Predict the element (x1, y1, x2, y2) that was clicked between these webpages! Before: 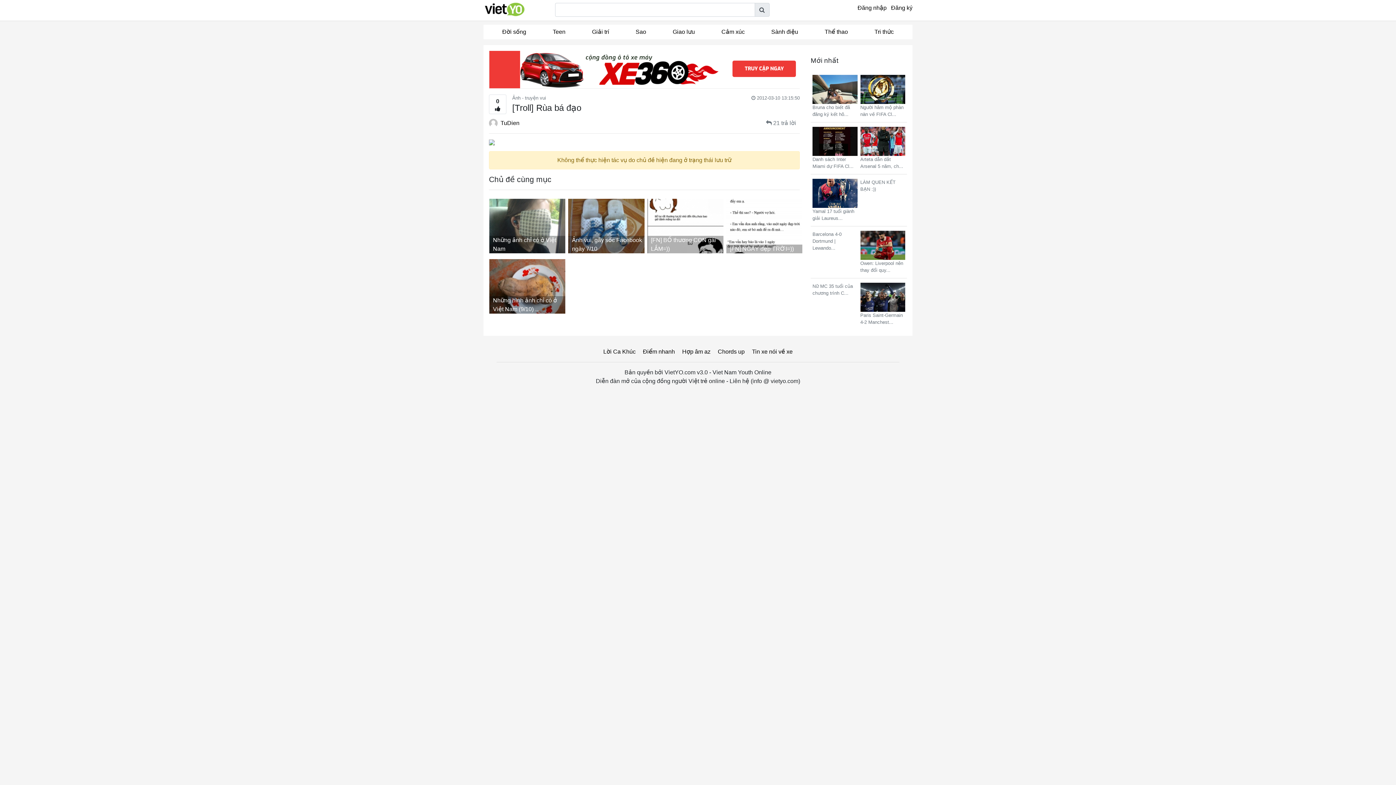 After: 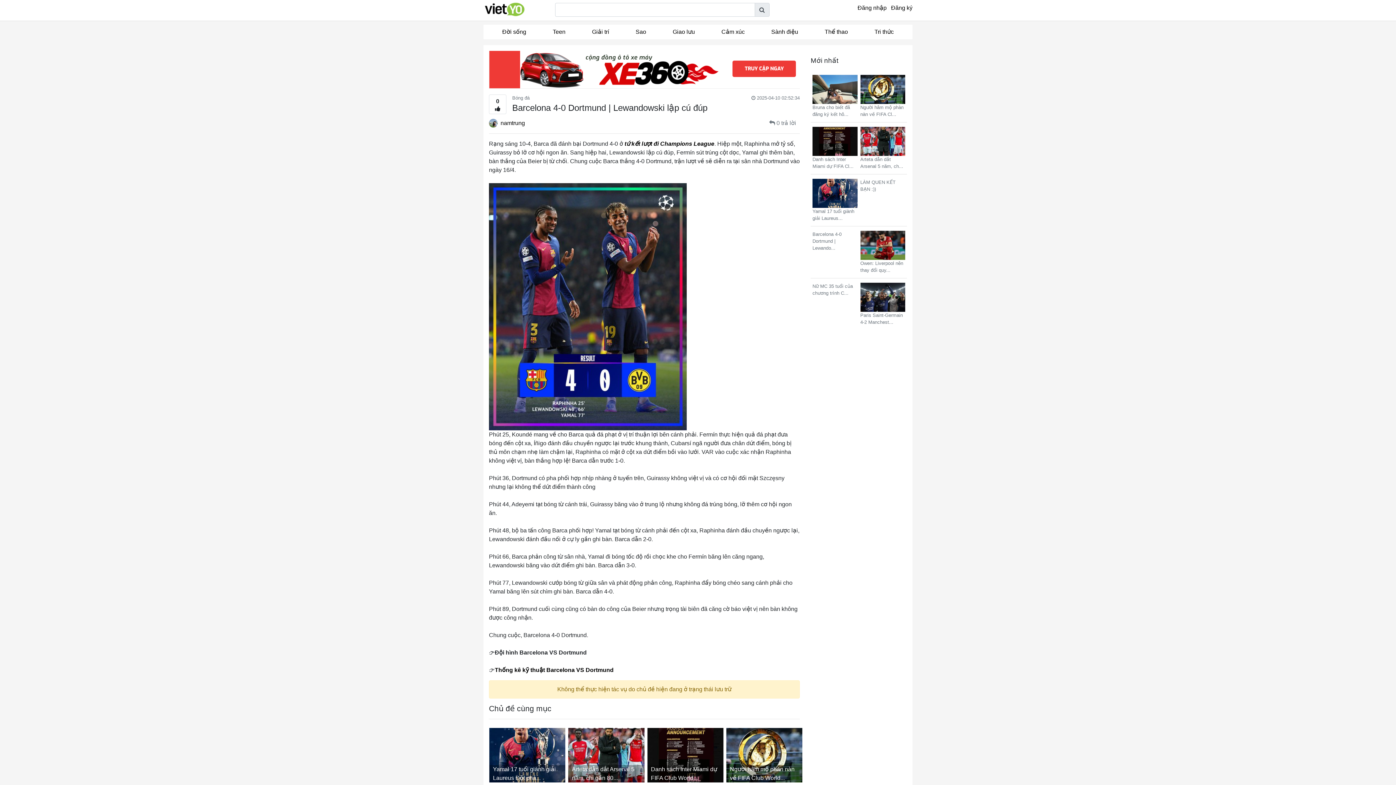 Action: label: Barcelona 4-0 Dortmund | Lewando... bbox: (812, 230, 857, 251)